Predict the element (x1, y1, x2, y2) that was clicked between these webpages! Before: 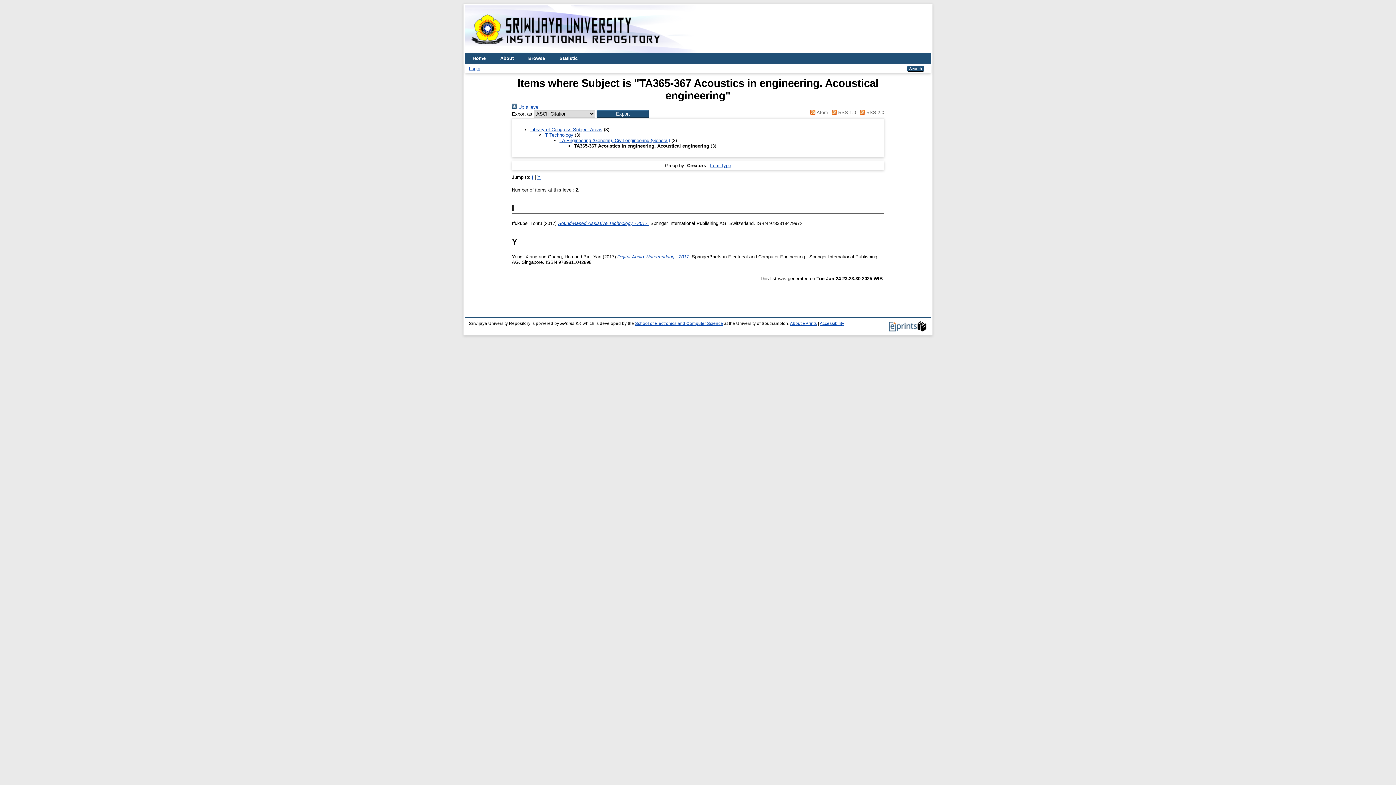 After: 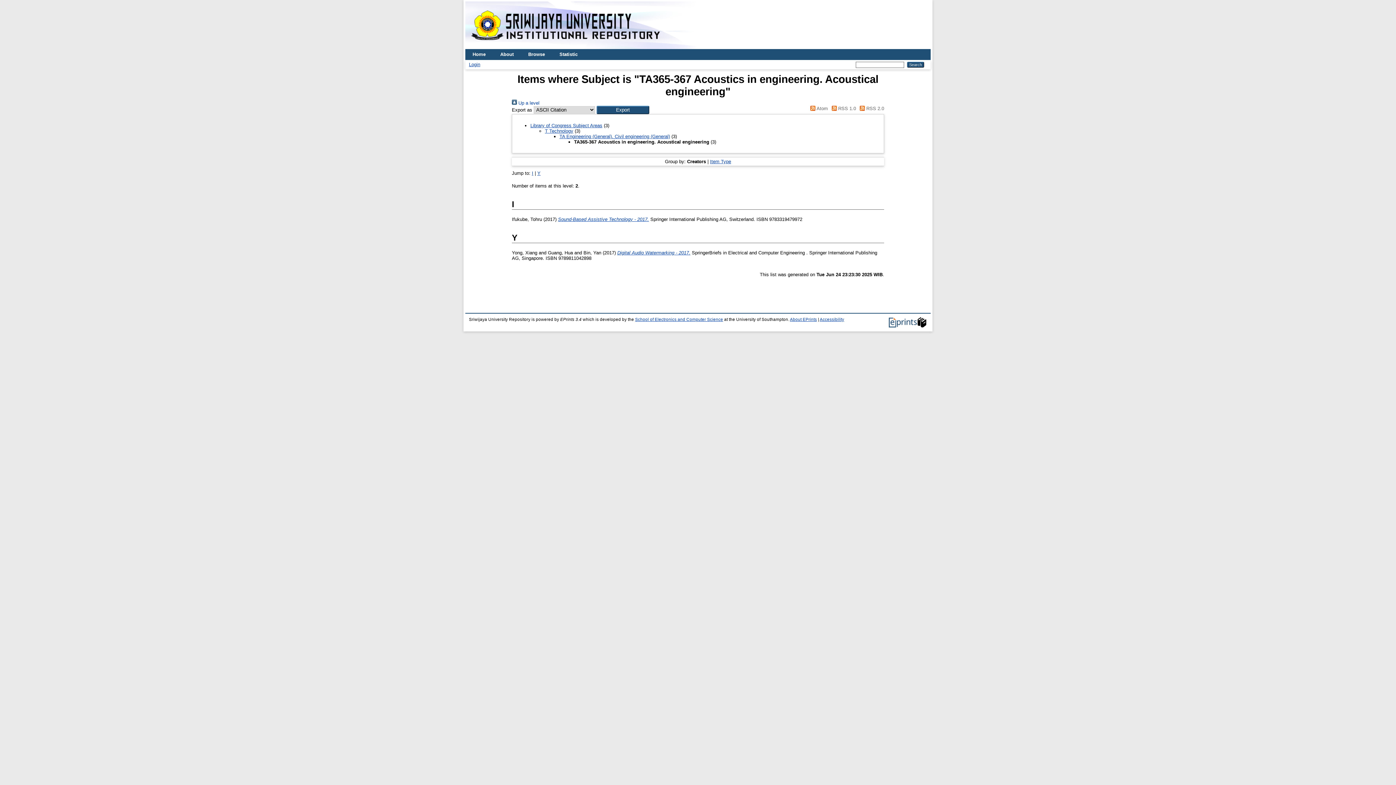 Action: bbox: (532, 174, 533, 179) label: I